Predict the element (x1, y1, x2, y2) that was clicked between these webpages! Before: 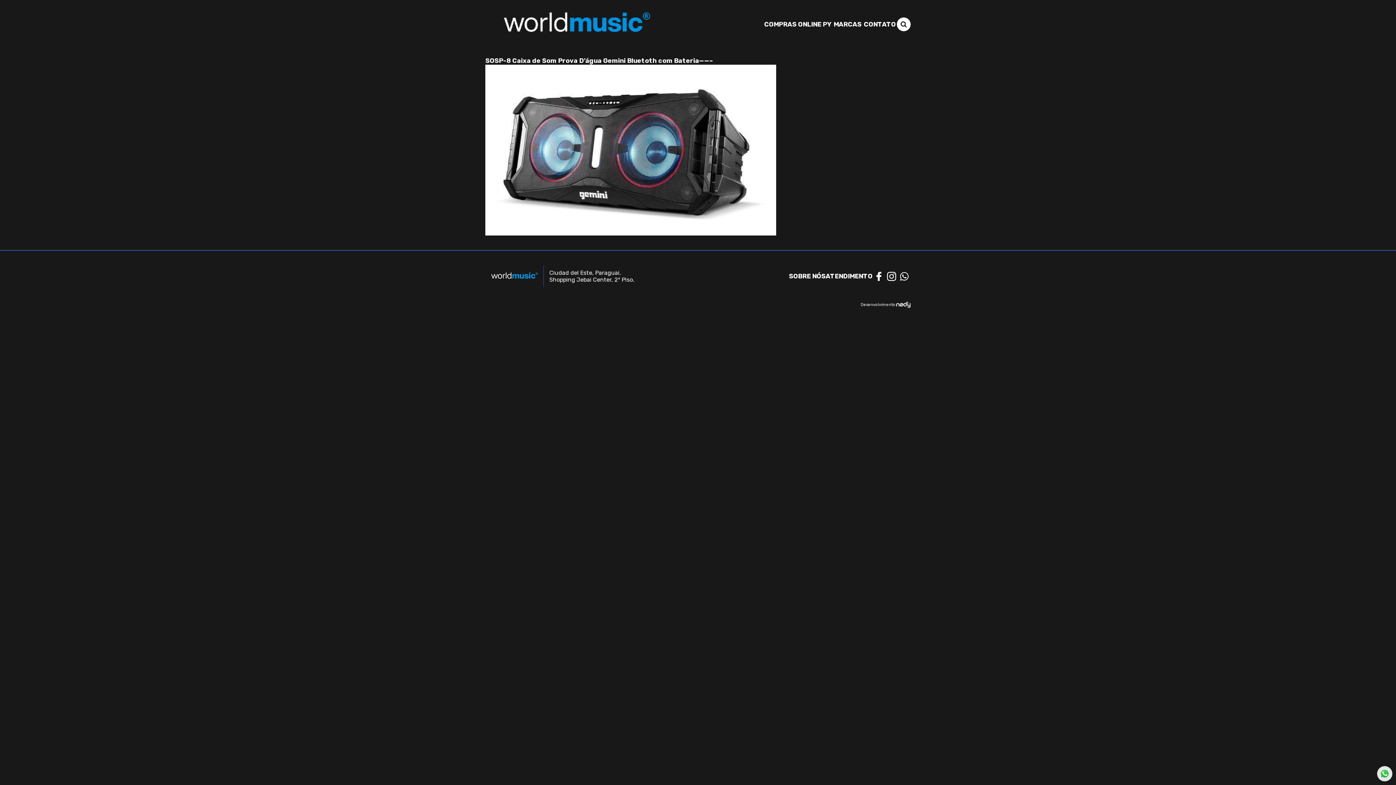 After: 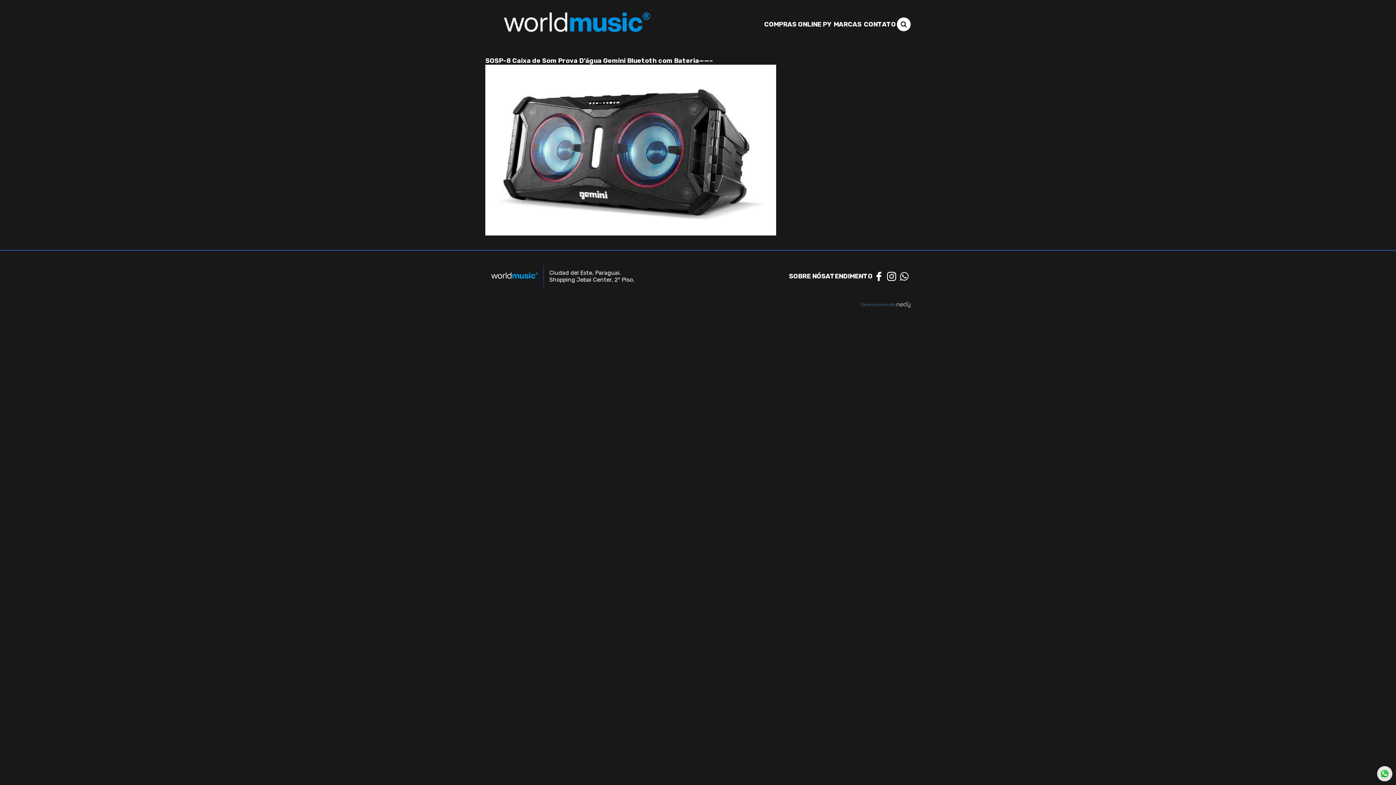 Action: label: Desenvolvimento: bbox: (485, 301, 910, 308)